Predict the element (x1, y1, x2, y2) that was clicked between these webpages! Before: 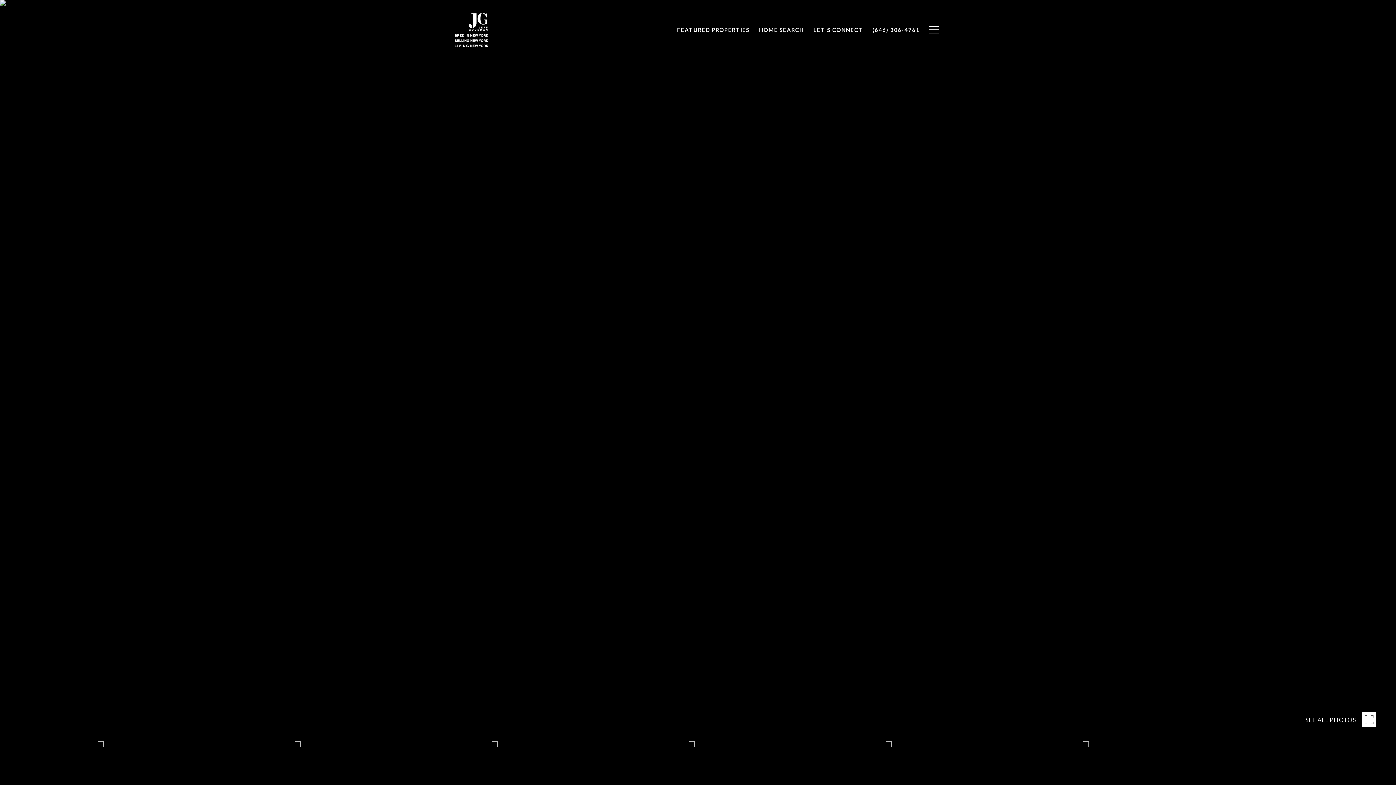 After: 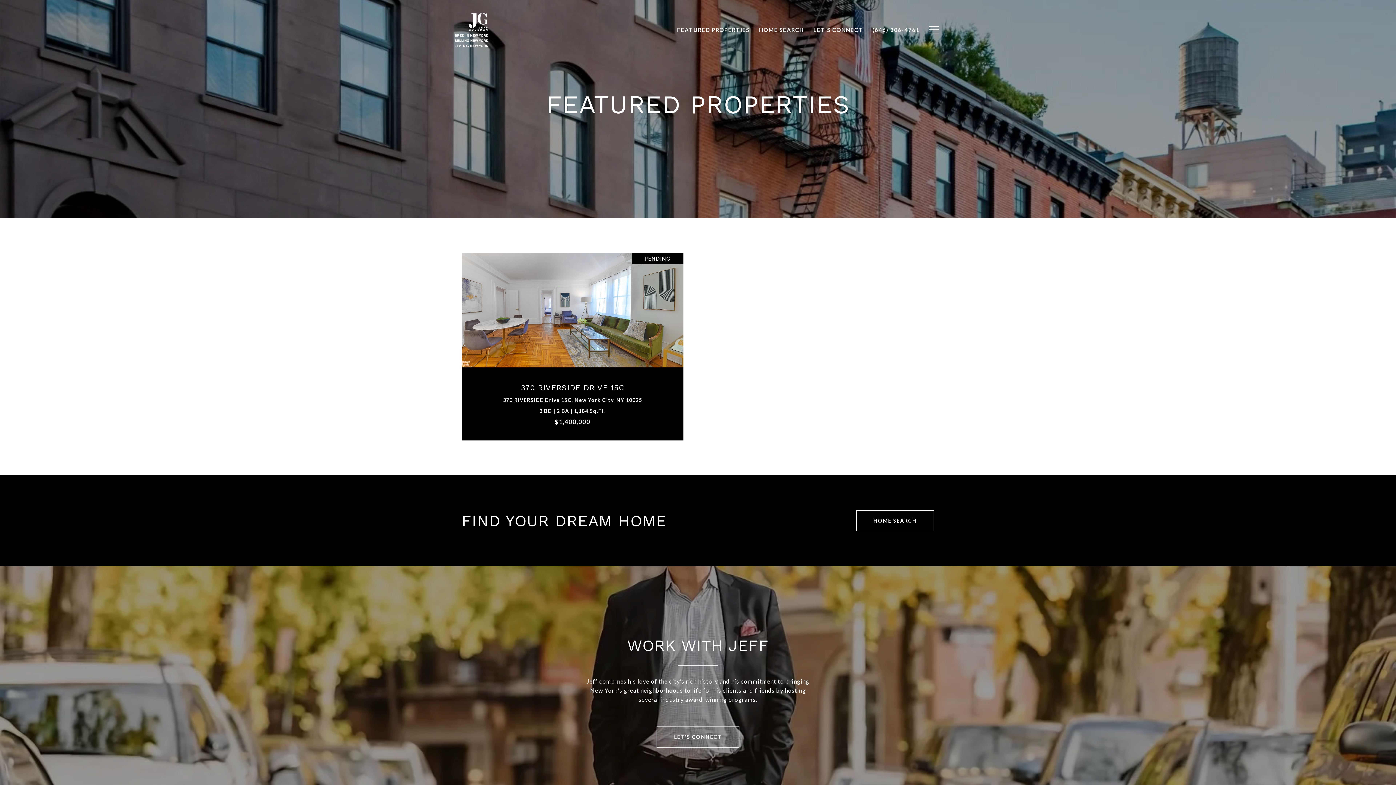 Action: bbox: (672, 22, 754, 37) label: FEATURED PROPERTIES